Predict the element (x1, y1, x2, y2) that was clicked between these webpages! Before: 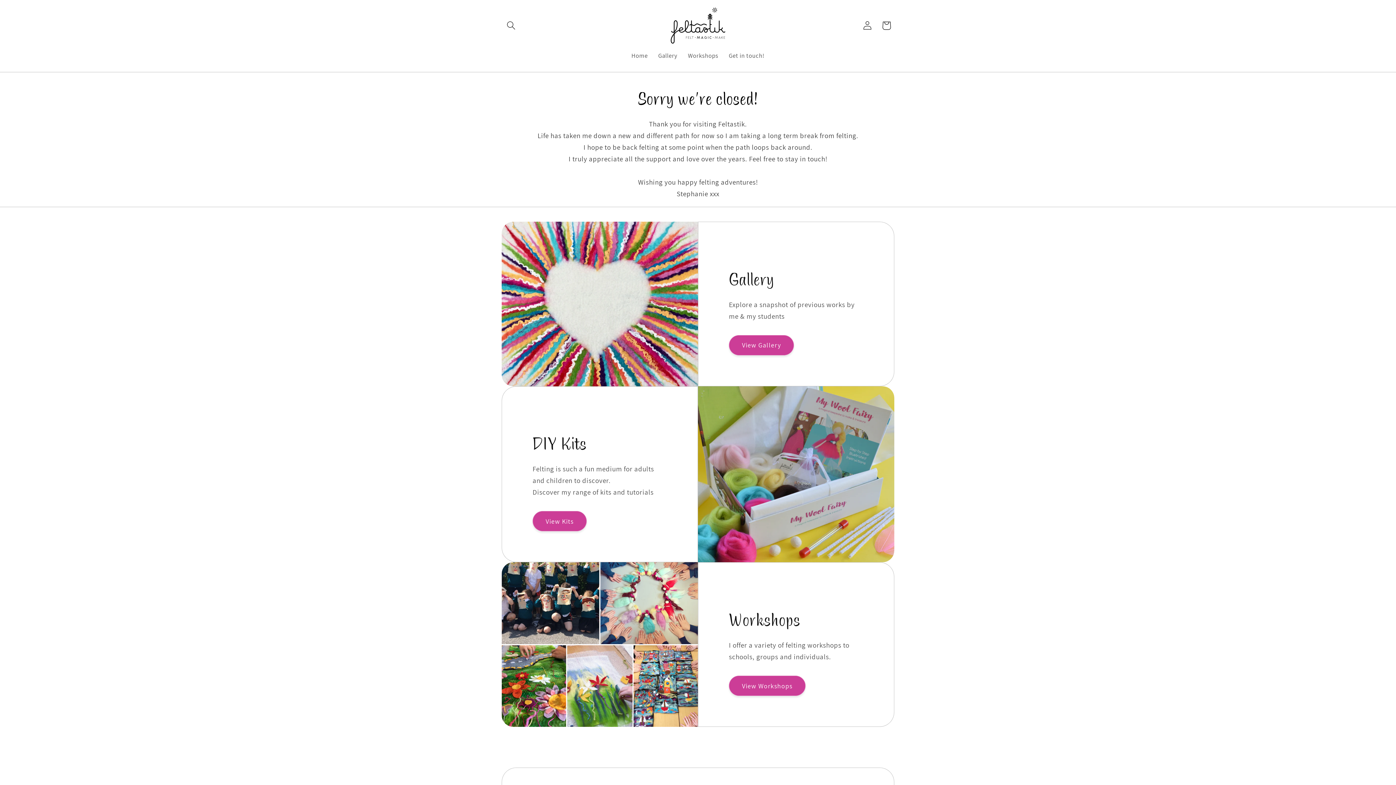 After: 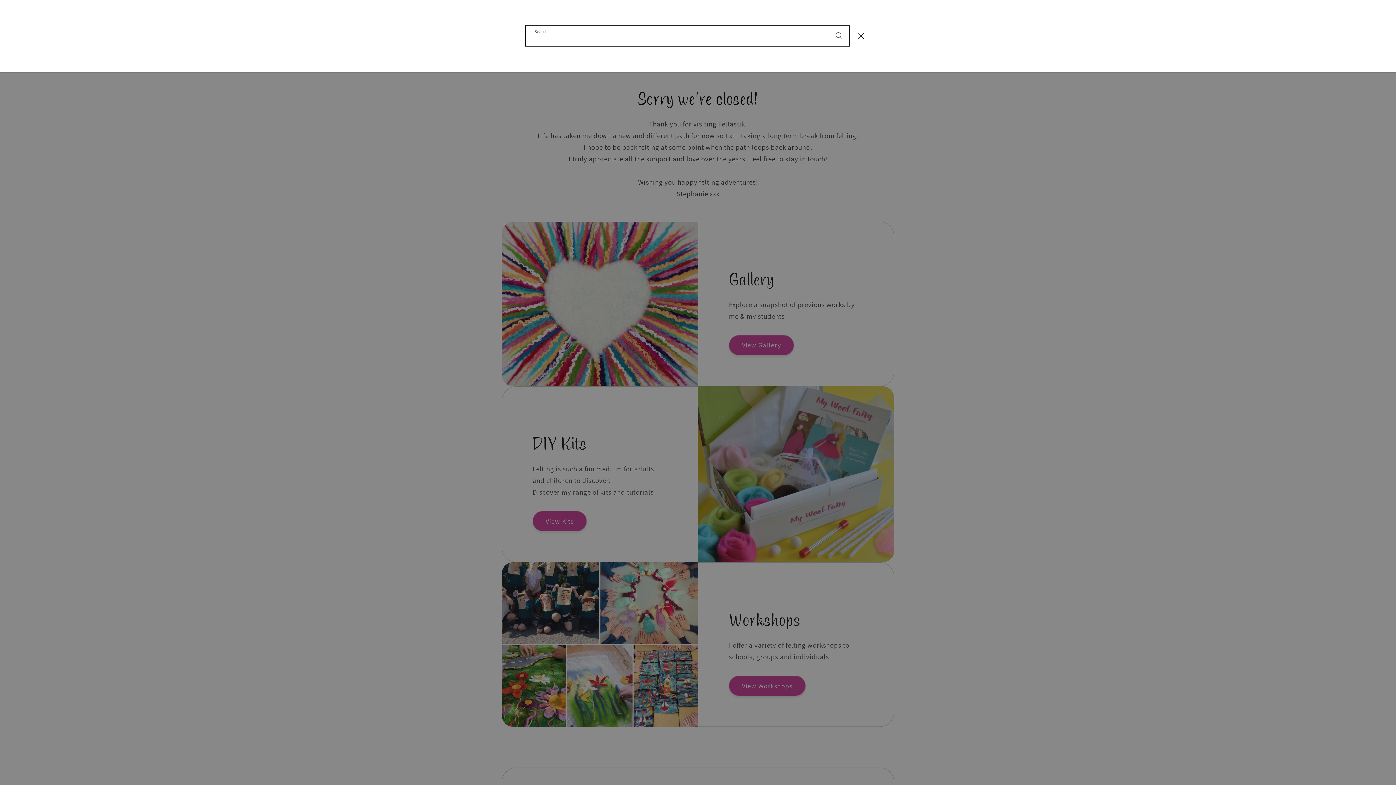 Action: label: Search bbox: (501, 16, 521, 35)